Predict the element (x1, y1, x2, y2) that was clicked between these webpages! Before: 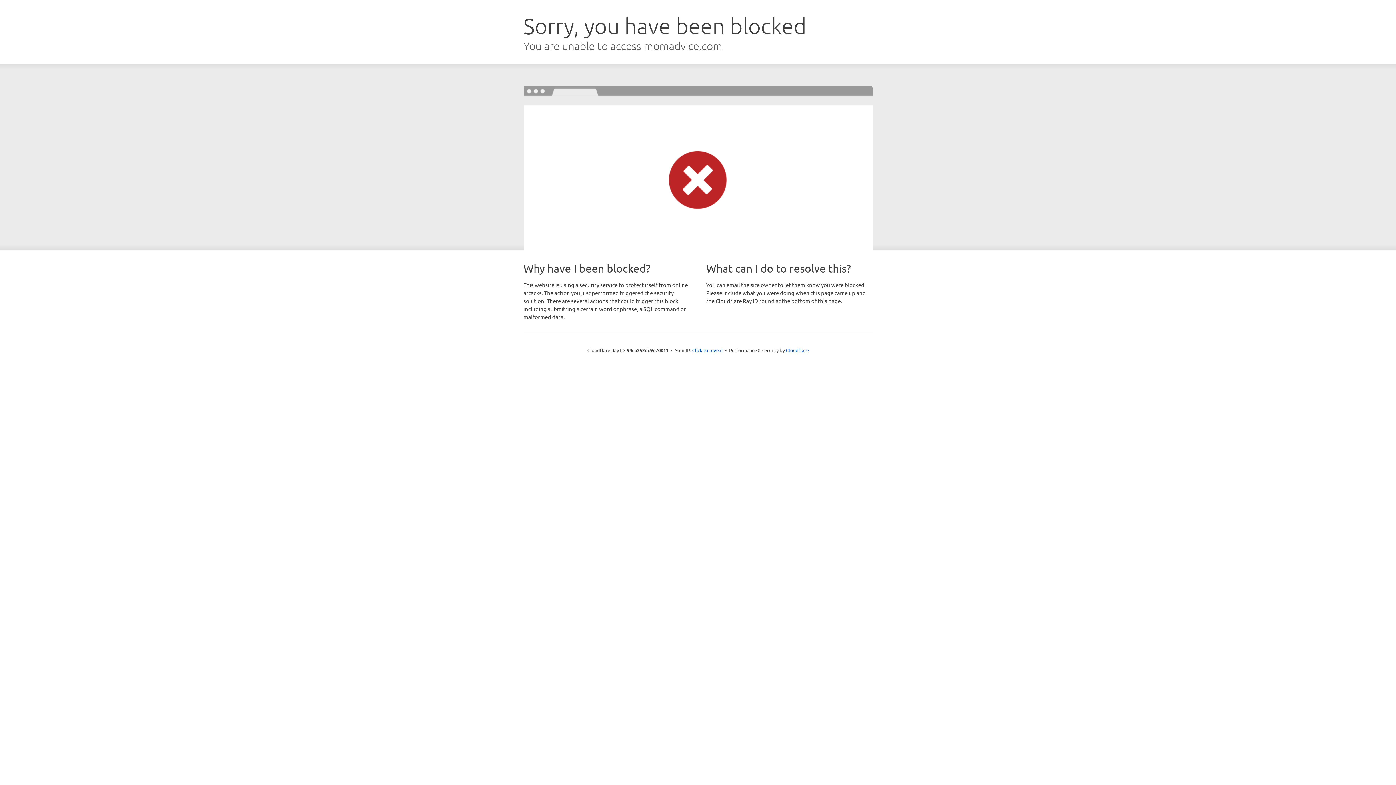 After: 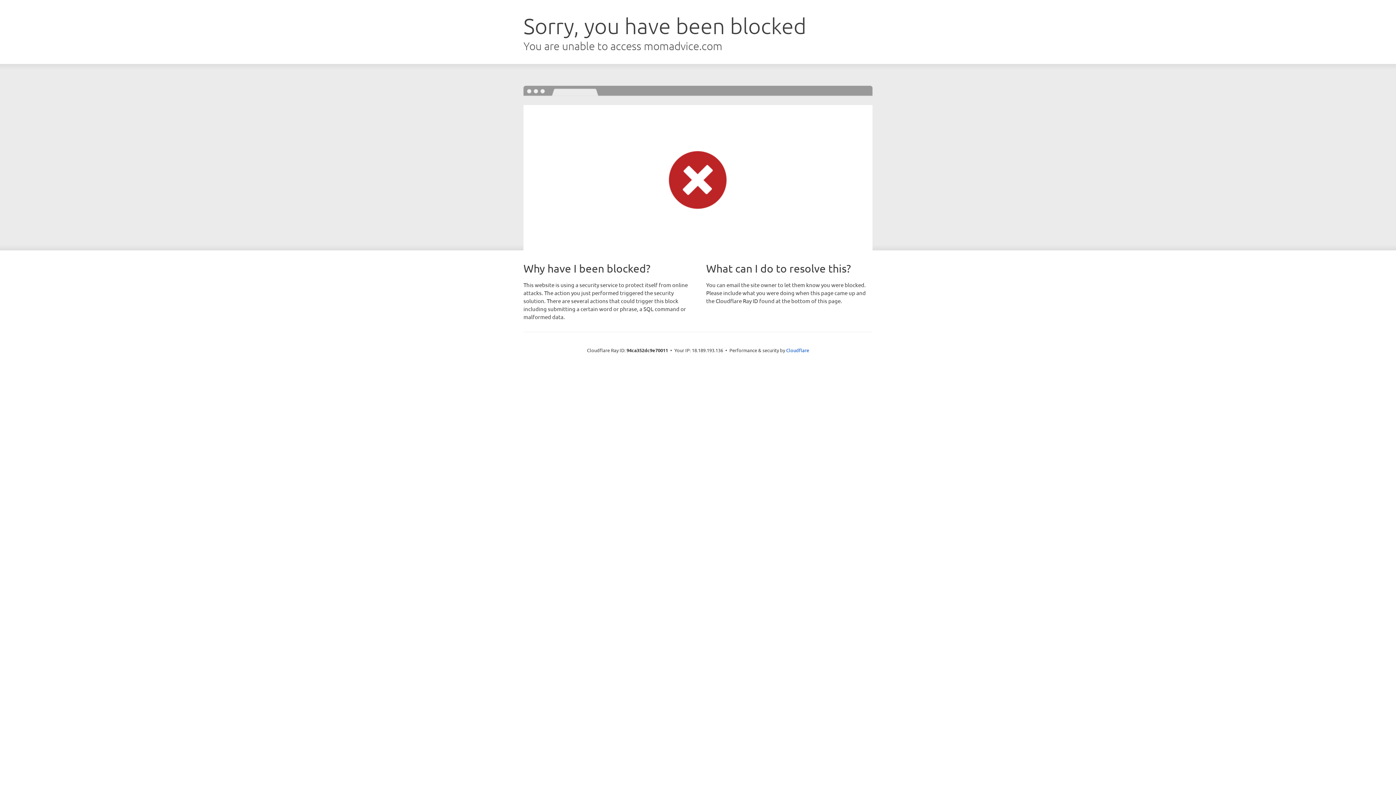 Action: bbox: (692, 346, 722, 353) label: Click to reveal